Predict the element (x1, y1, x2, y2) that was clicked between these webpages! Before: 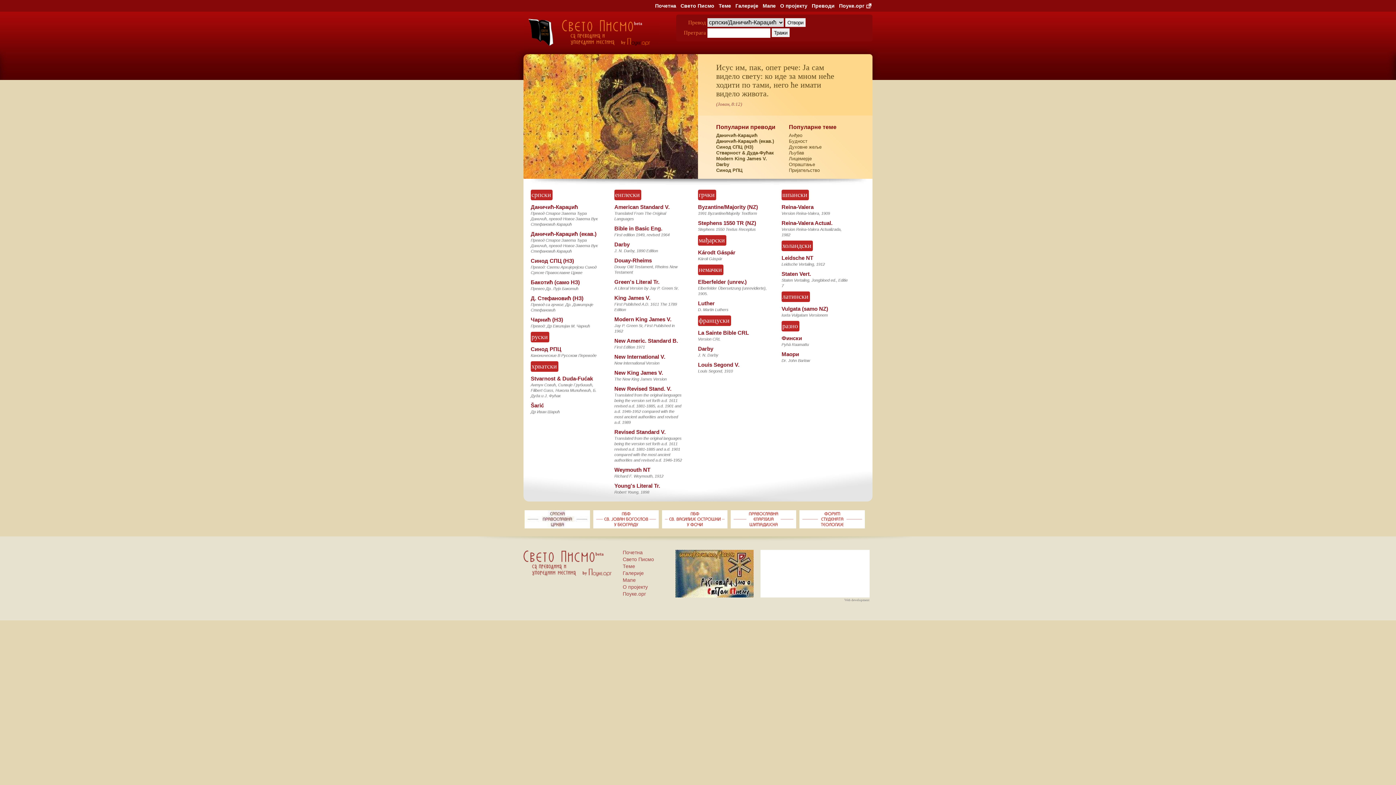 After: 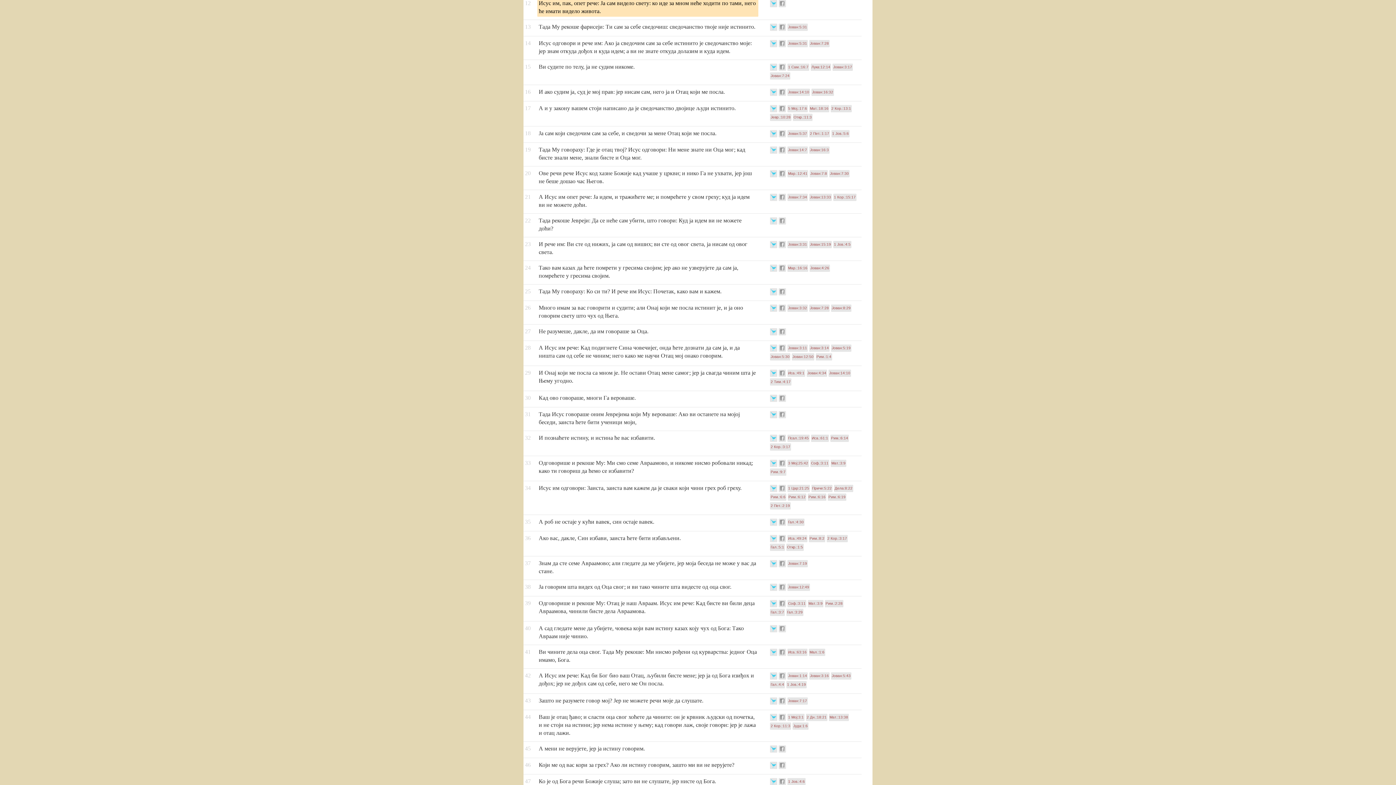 Action: bbox: (716, 101, 742, 106) label: (Јован, 8:12)